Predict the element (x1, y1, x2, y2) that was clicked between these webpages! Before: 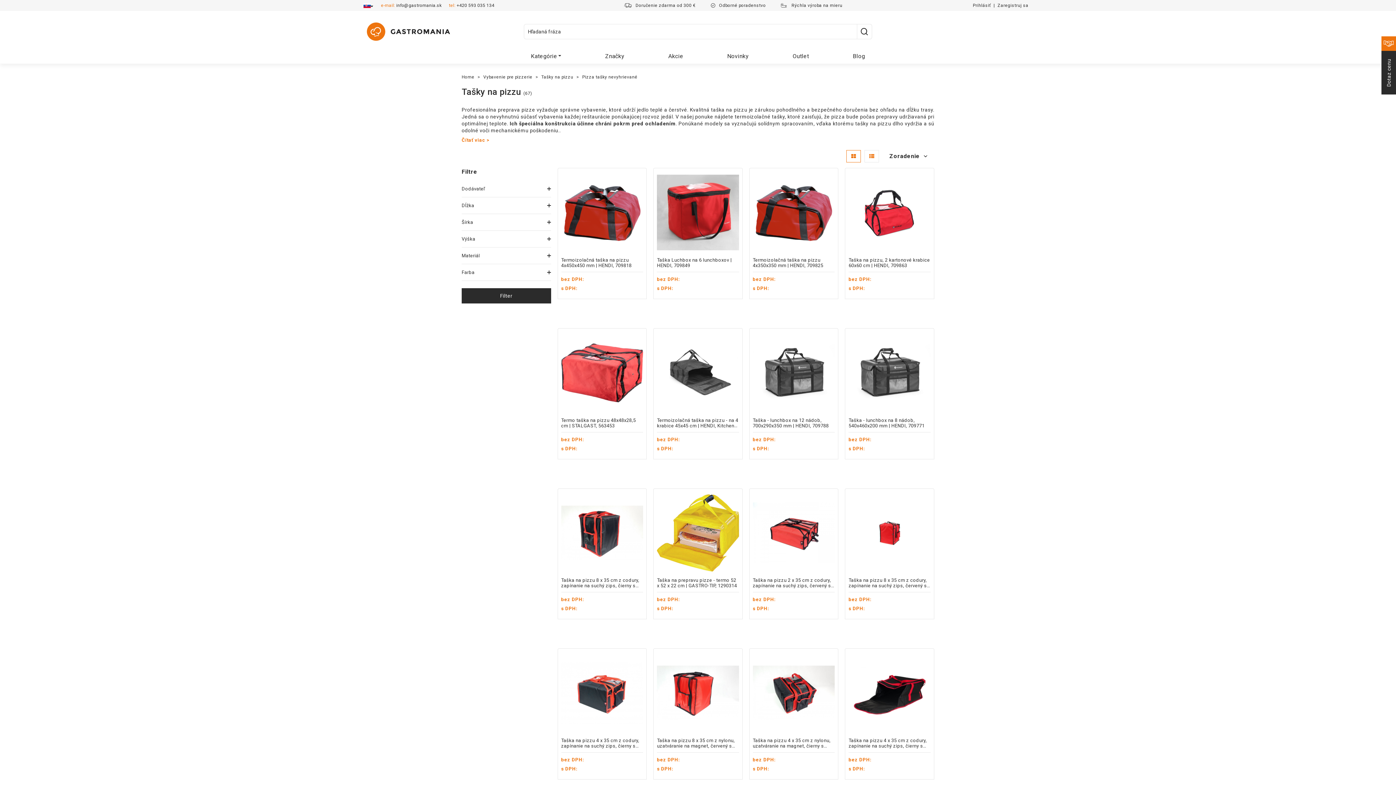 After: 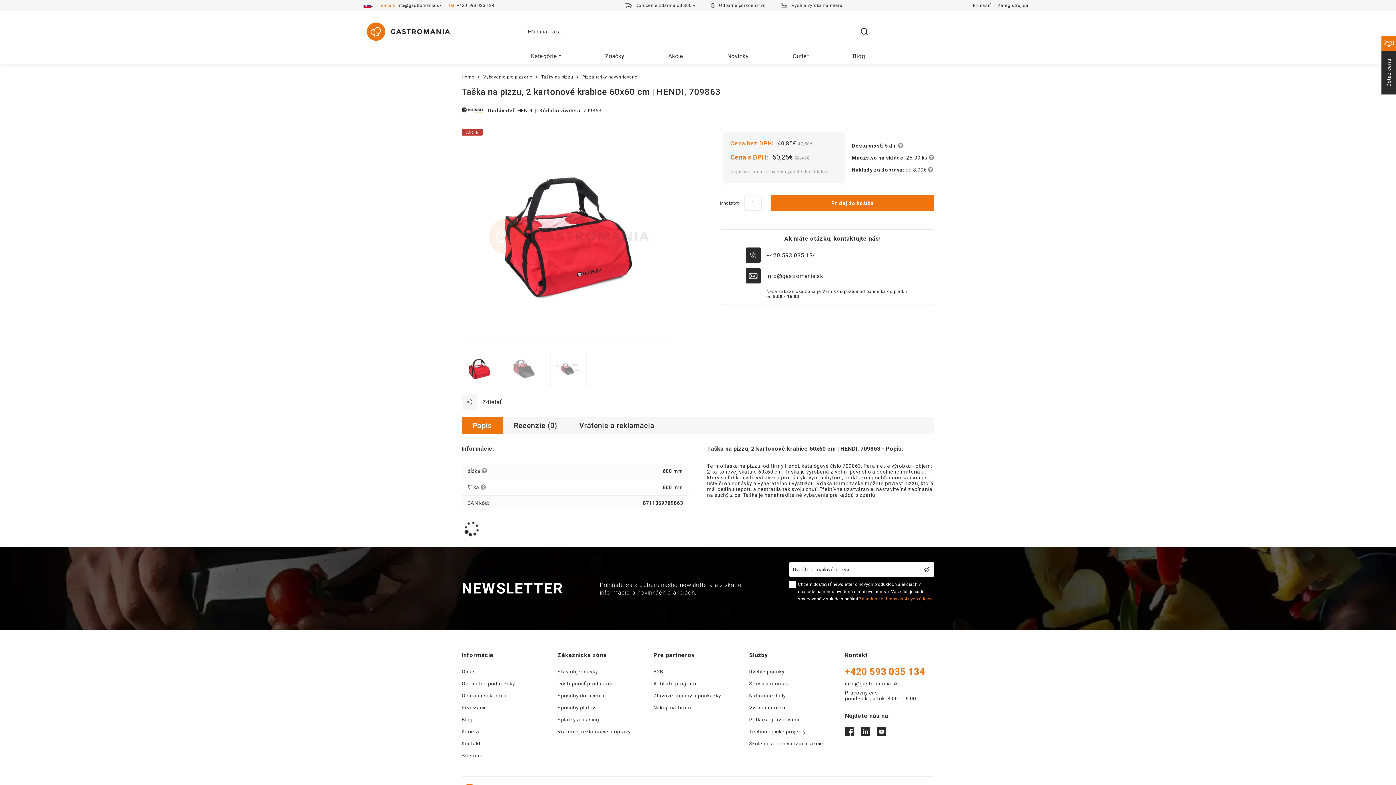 Action: bbox: (848, 171, 930, 253)